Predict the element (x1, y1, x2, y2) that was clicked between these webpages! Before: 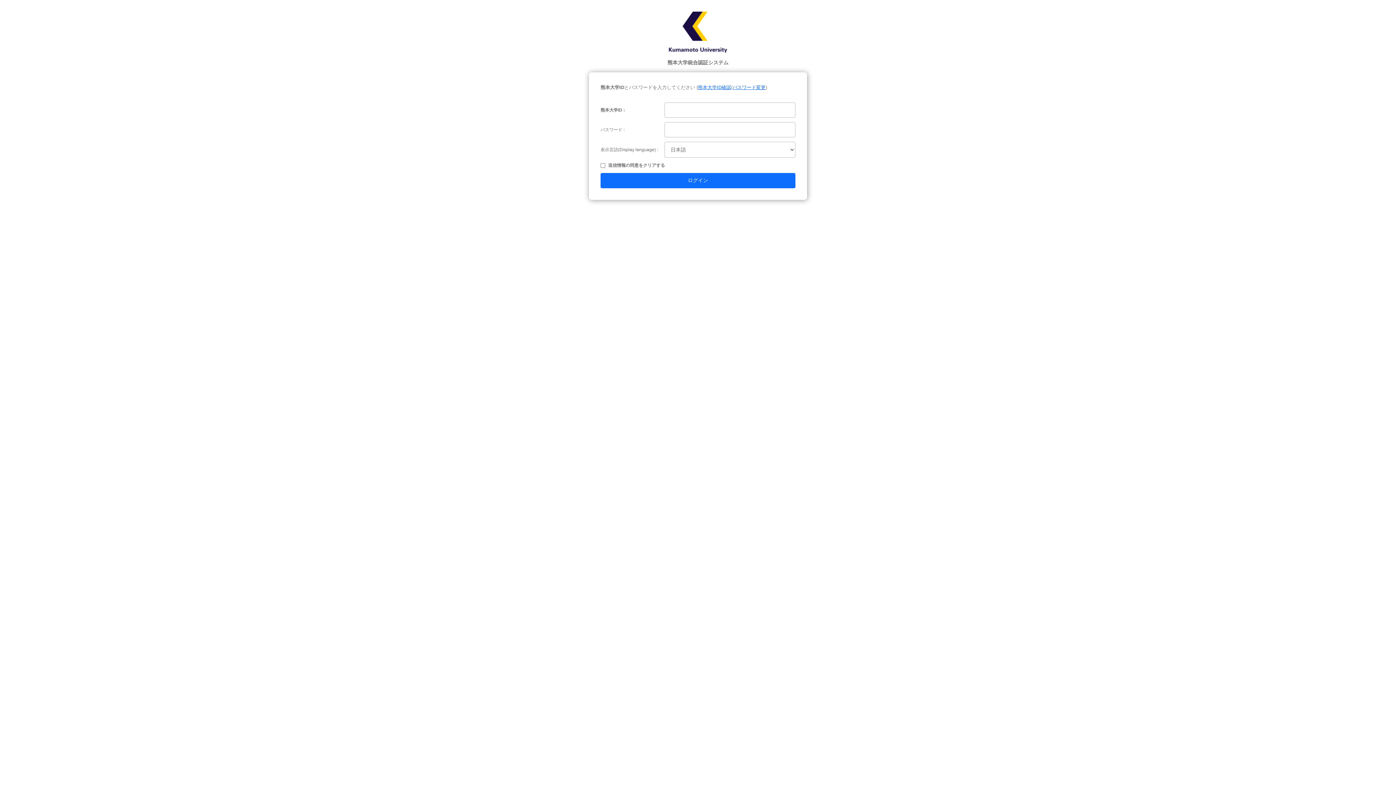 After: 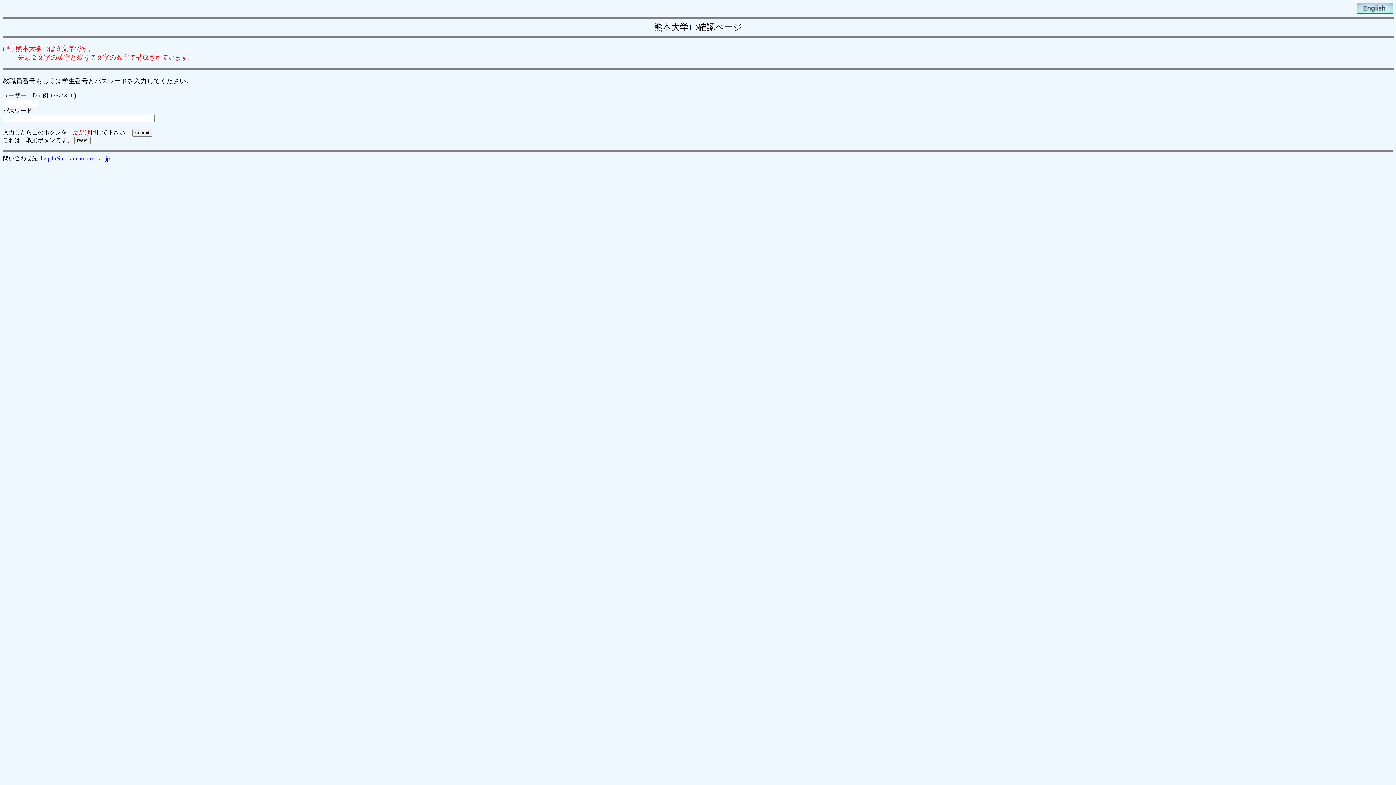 Action: bbox: (698, 84, 731, 90) label: 熊本大学ID確認